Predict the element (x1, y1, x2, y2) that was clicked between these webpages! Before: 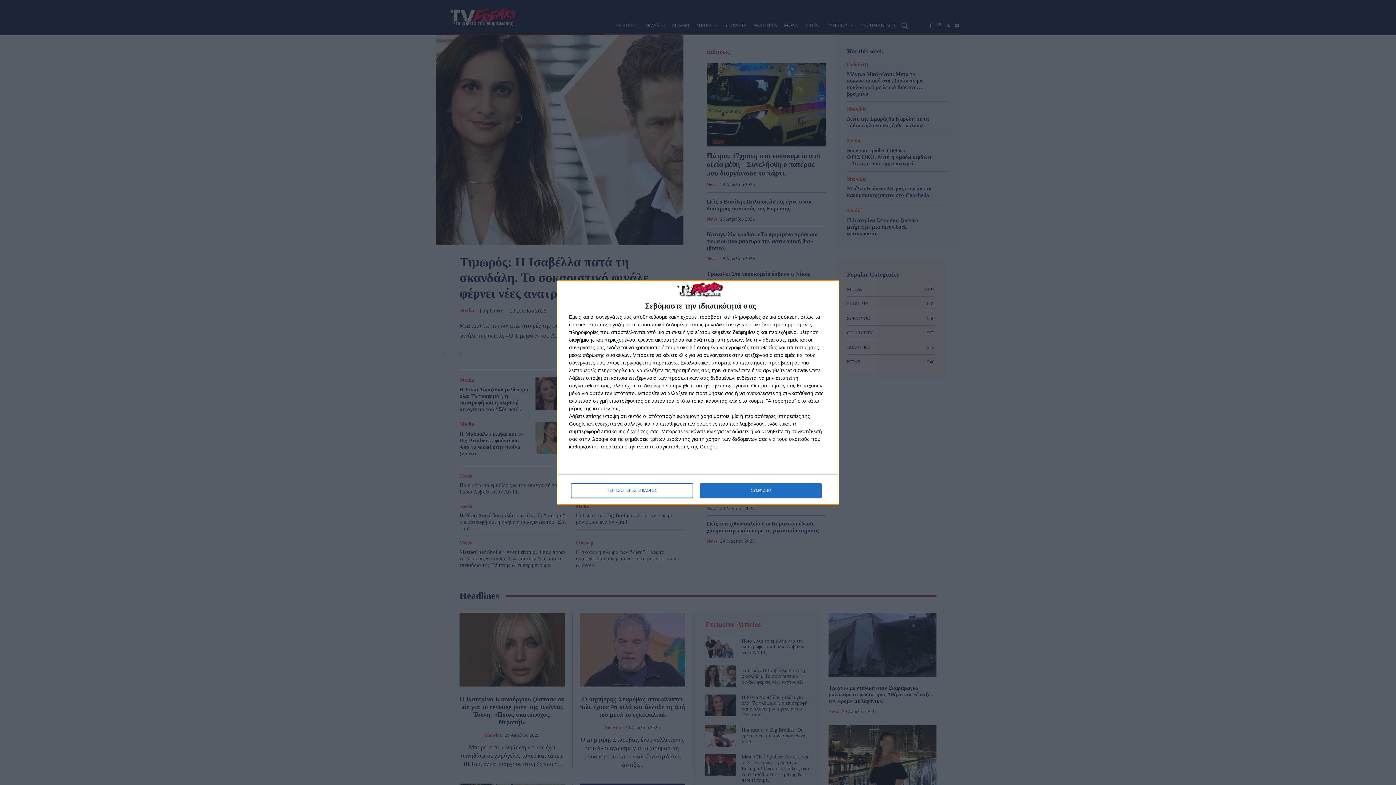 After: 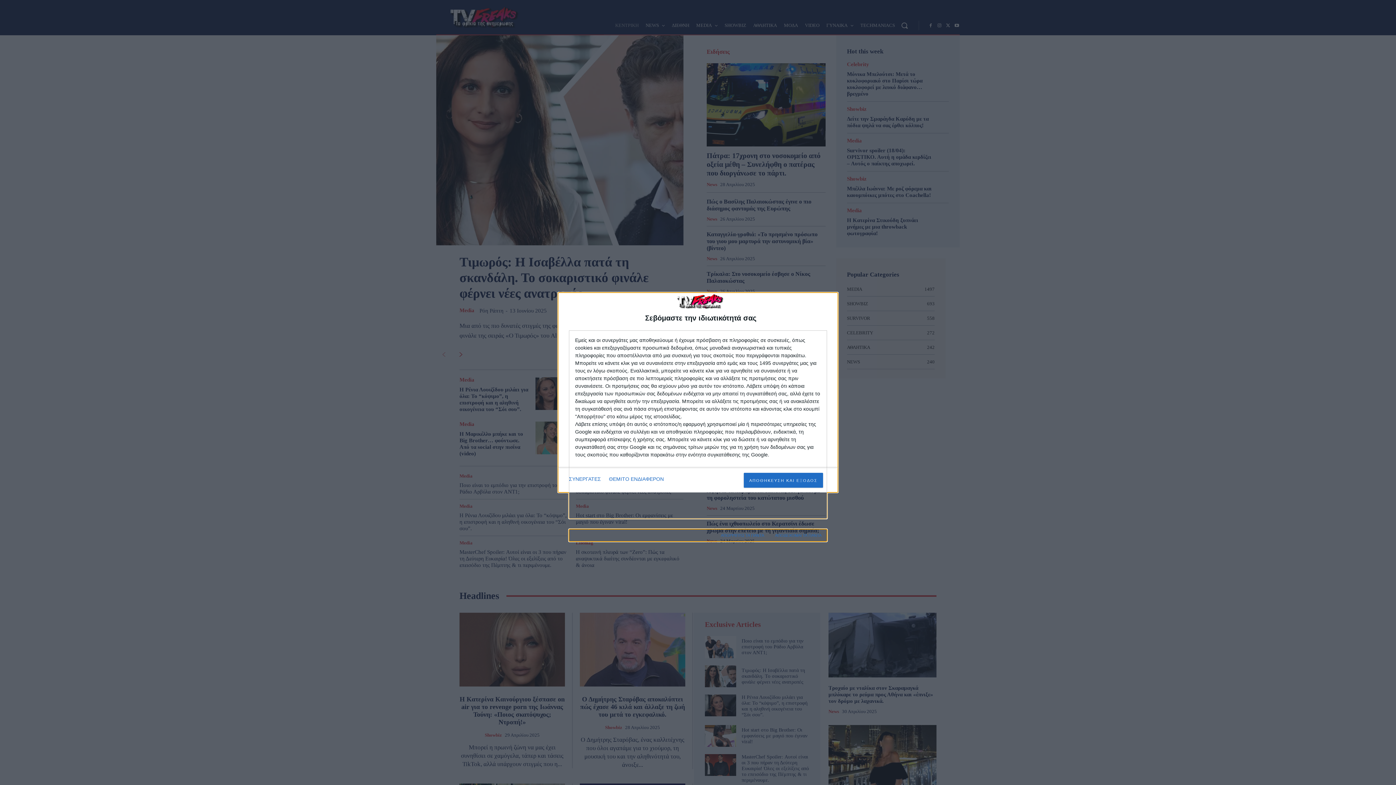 Action: label: ΠΕΡΙΣΣΟΤΕΡΕΣ ΕΠΙΛΟΓΕΣ bbox: (571, 483, 692, 498)